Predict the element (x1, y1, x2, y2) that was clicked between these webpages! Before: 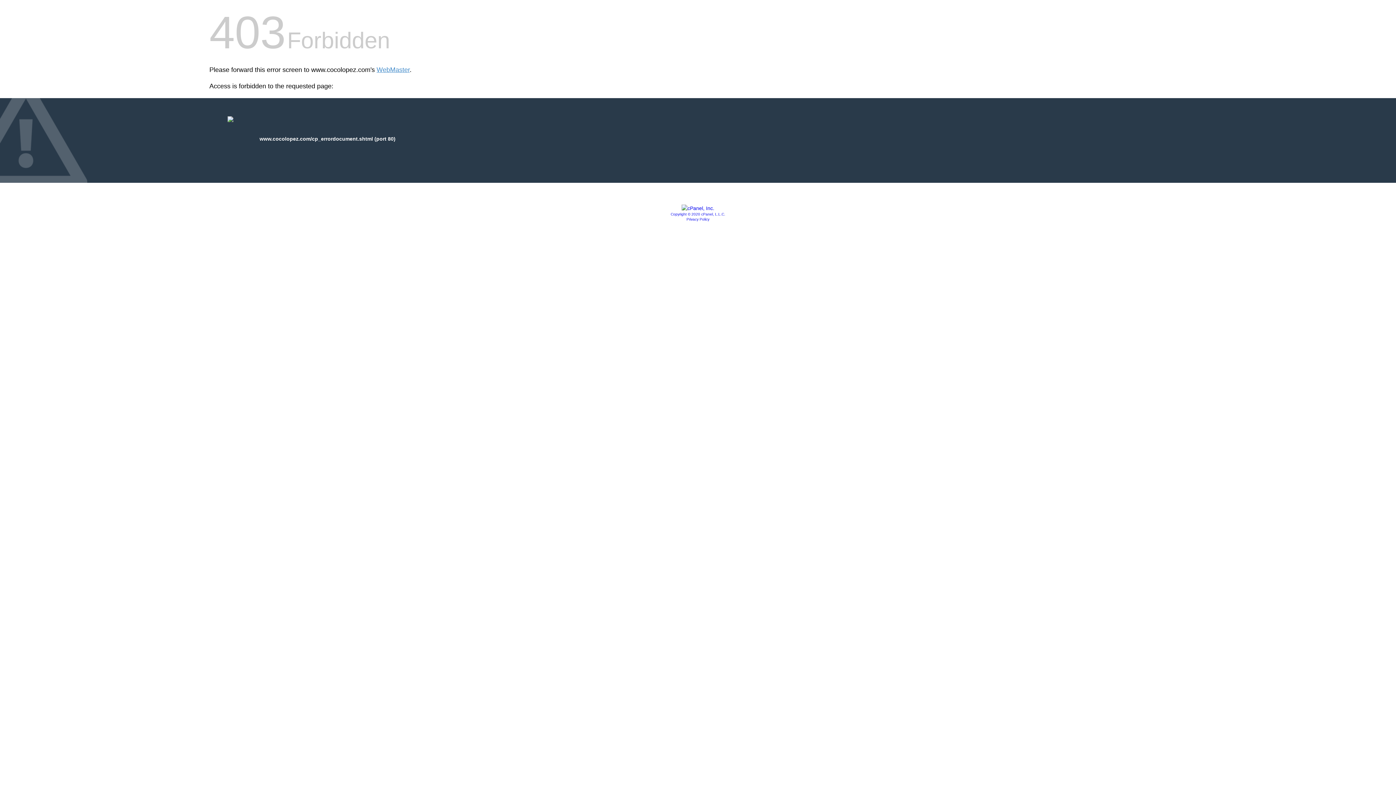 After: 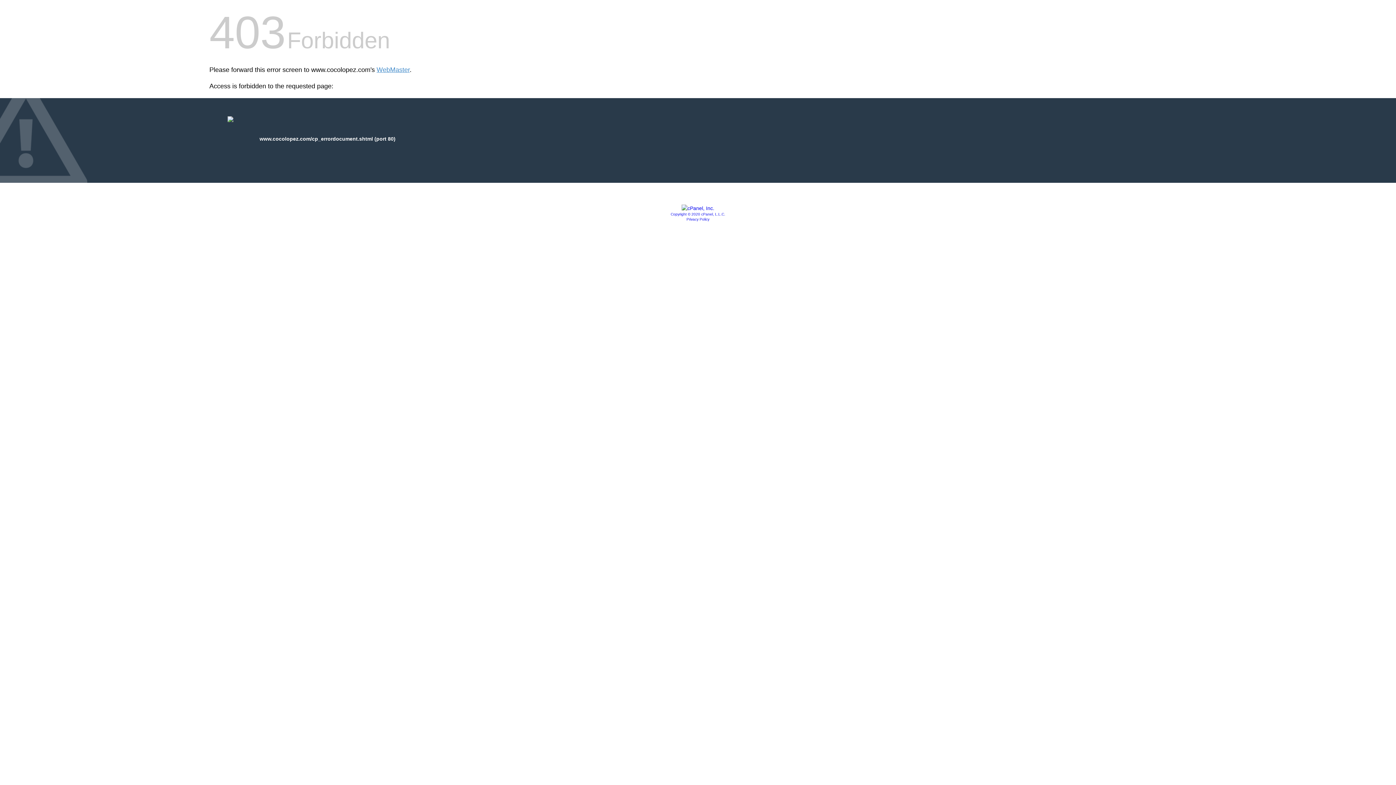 Action: bbox: (686, 217, 709, 221) label: Privacy Policy